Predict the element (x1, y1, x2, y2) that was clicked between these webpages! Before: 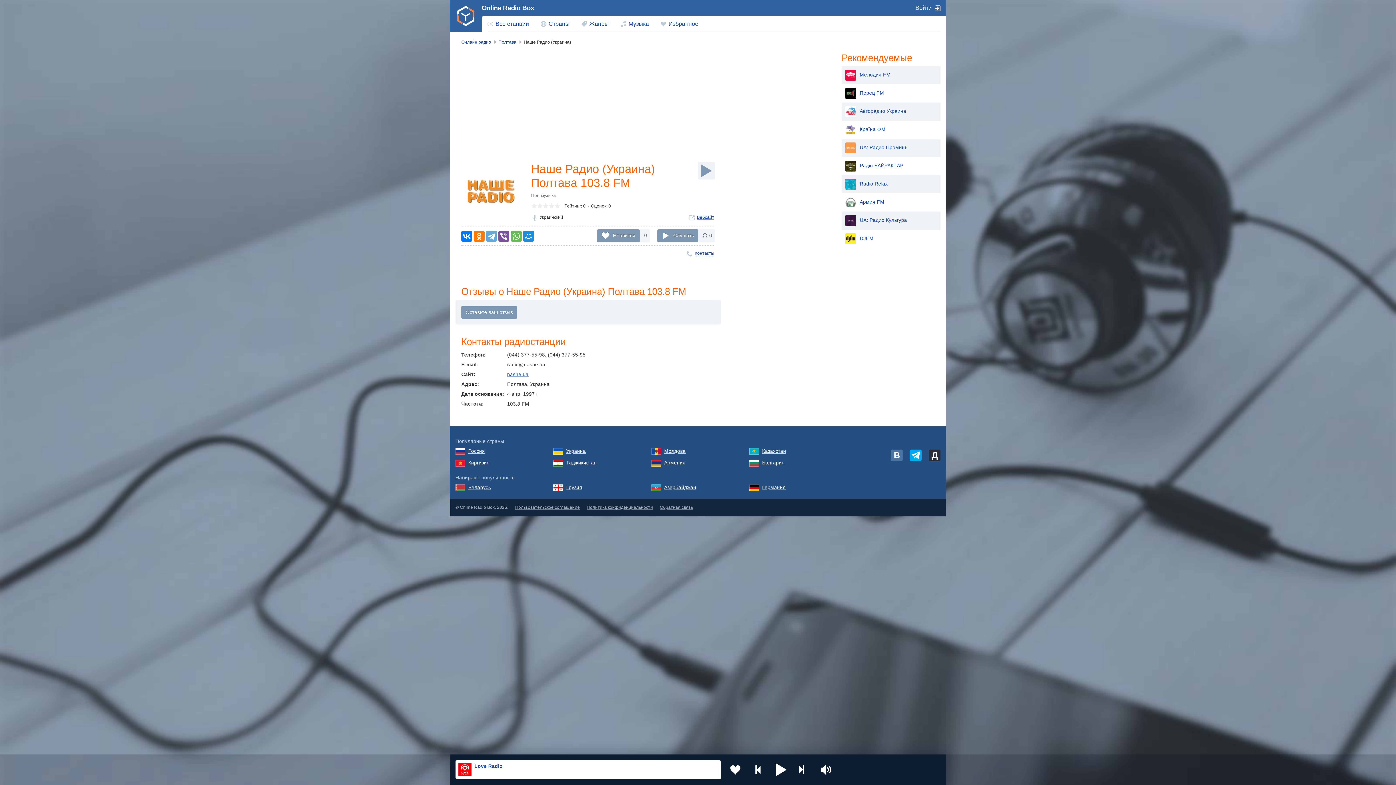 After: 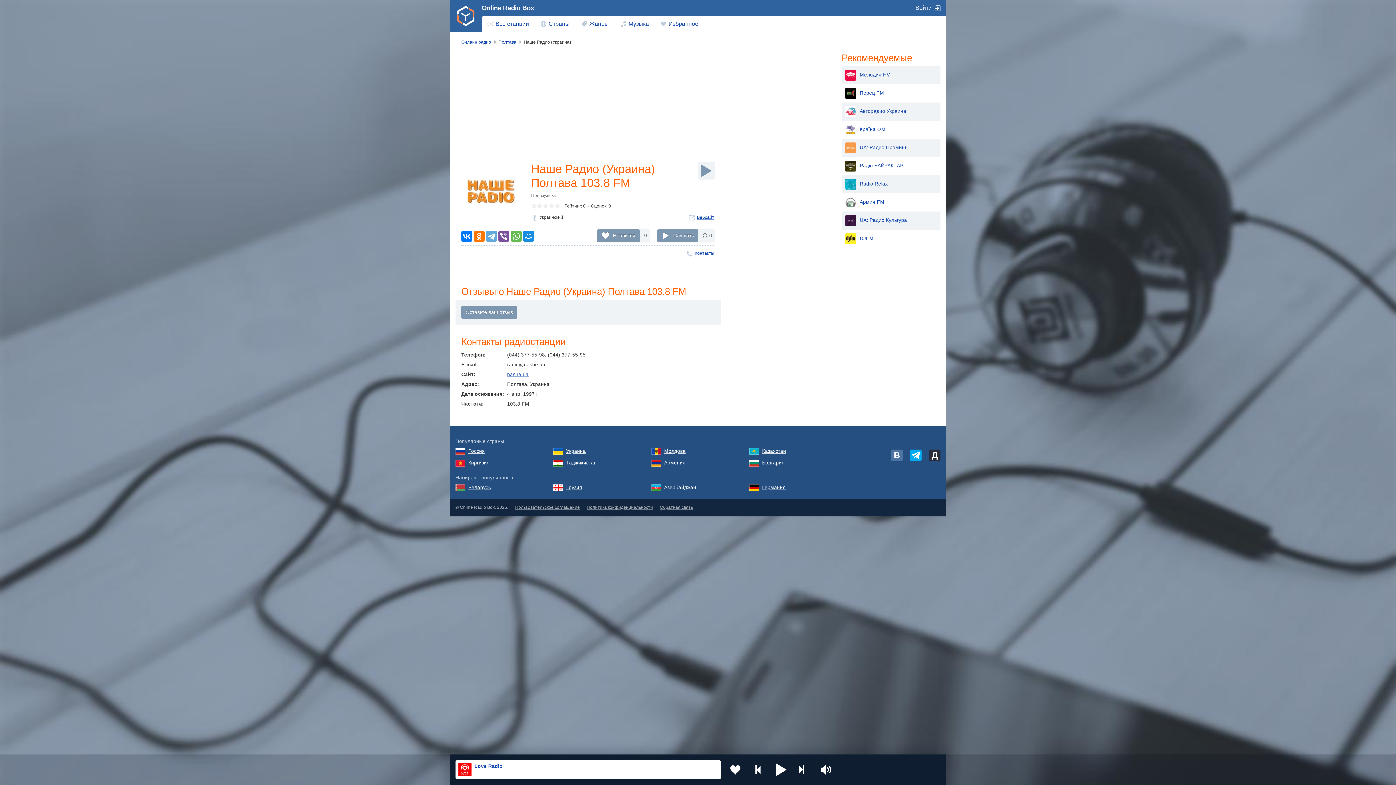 Action: bbox: (651, 484, 742, 491) label: Азербайджан